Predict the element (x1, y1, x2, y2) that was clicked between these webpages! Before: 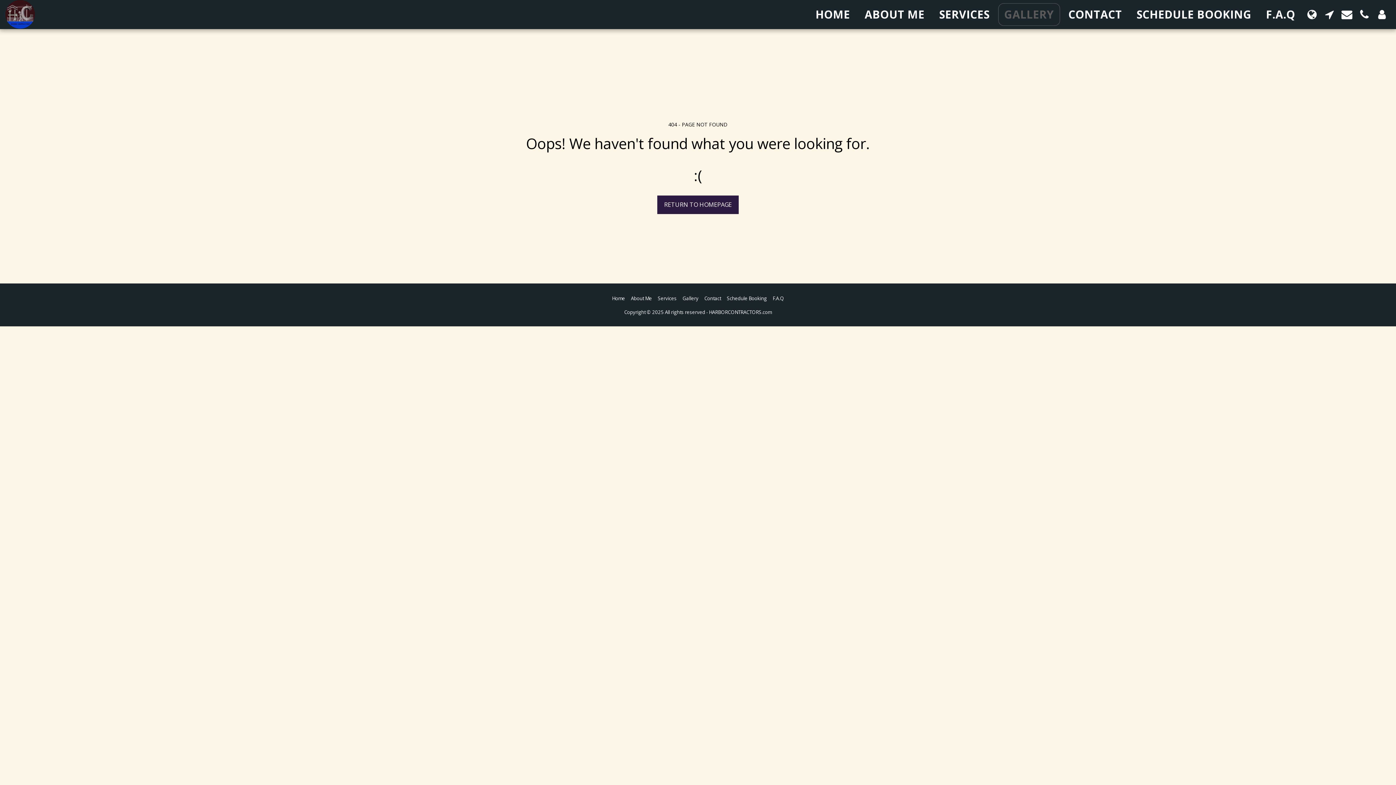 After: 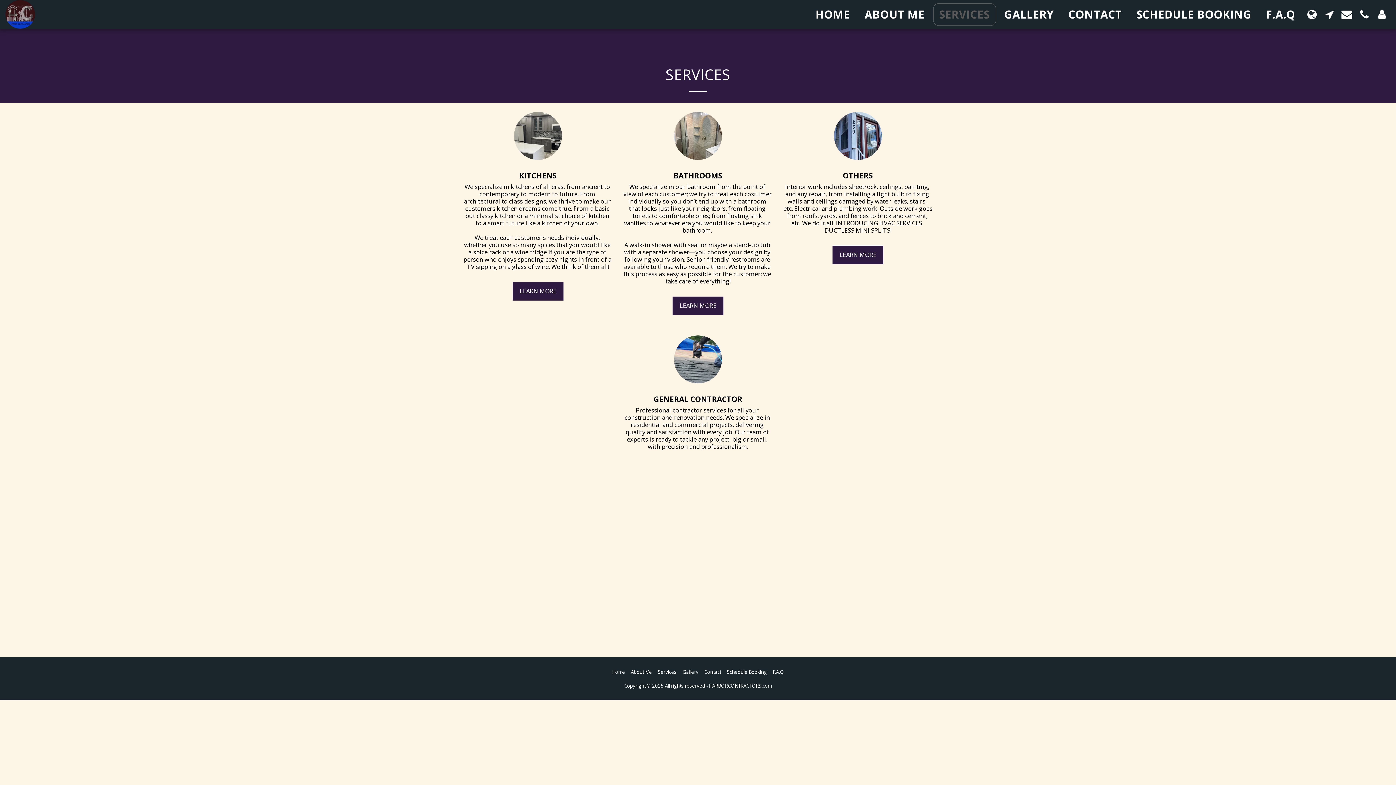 Action: bbox: (658, 294, 676, 302) label: Services